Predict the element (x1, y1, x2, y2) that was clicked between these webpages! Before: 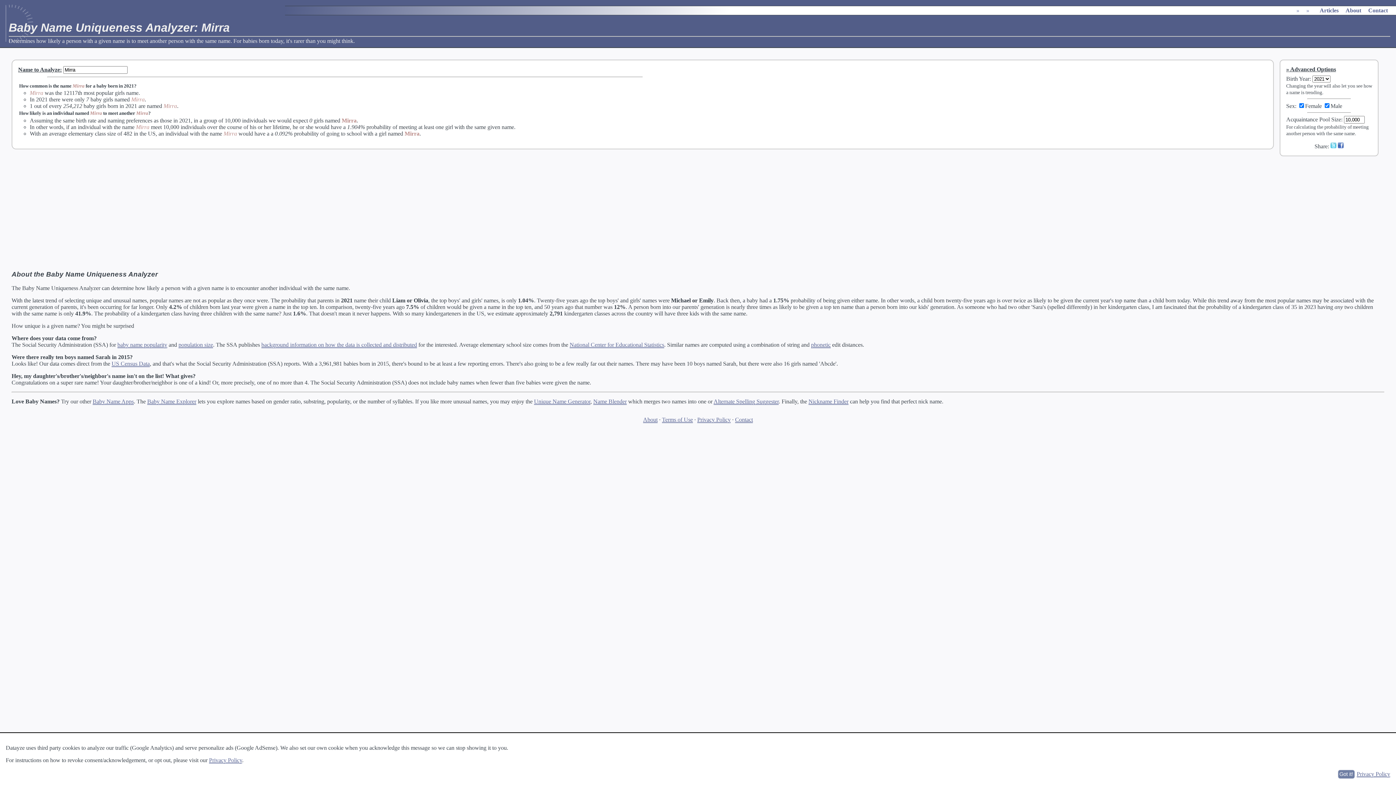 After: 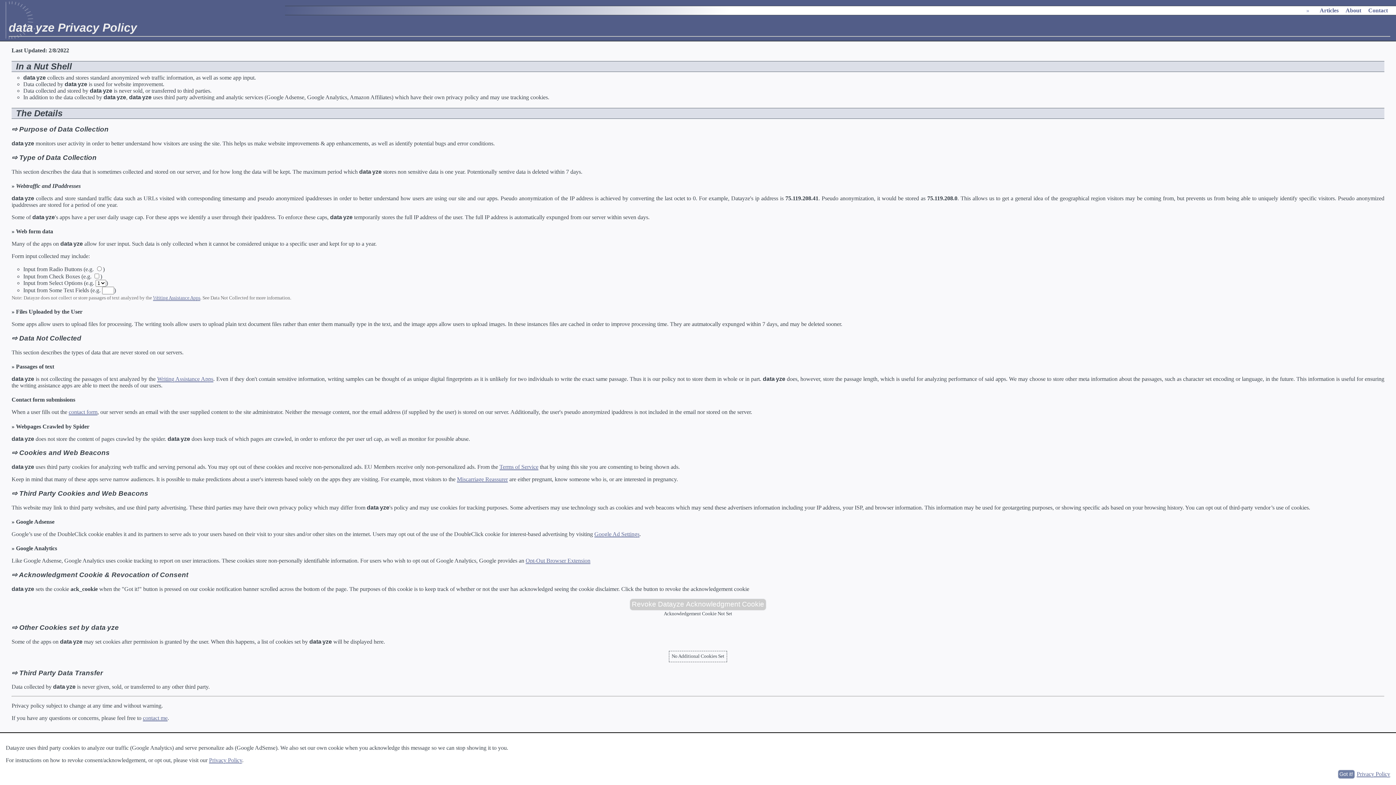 Action: bbox: (209, 757, 242, 763) label: Privacy Policy